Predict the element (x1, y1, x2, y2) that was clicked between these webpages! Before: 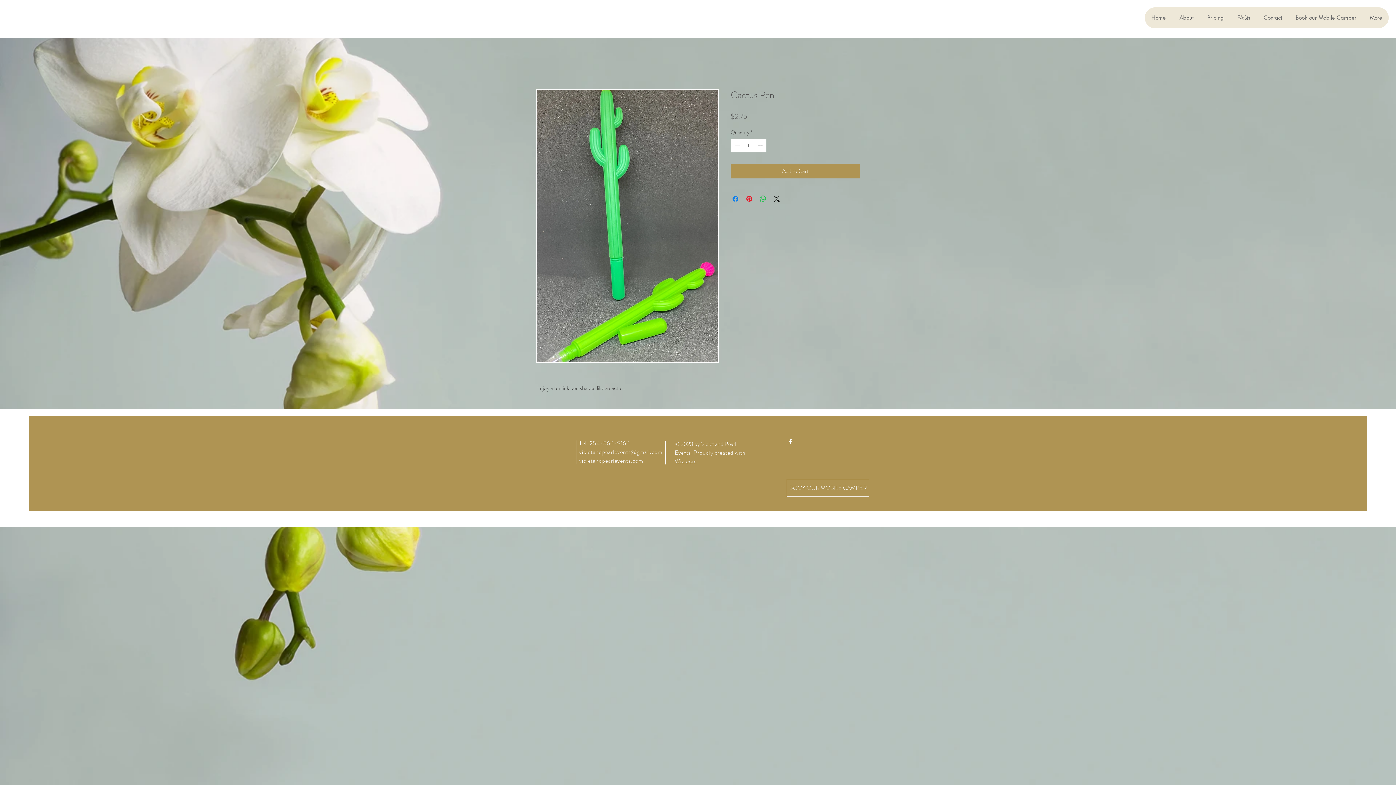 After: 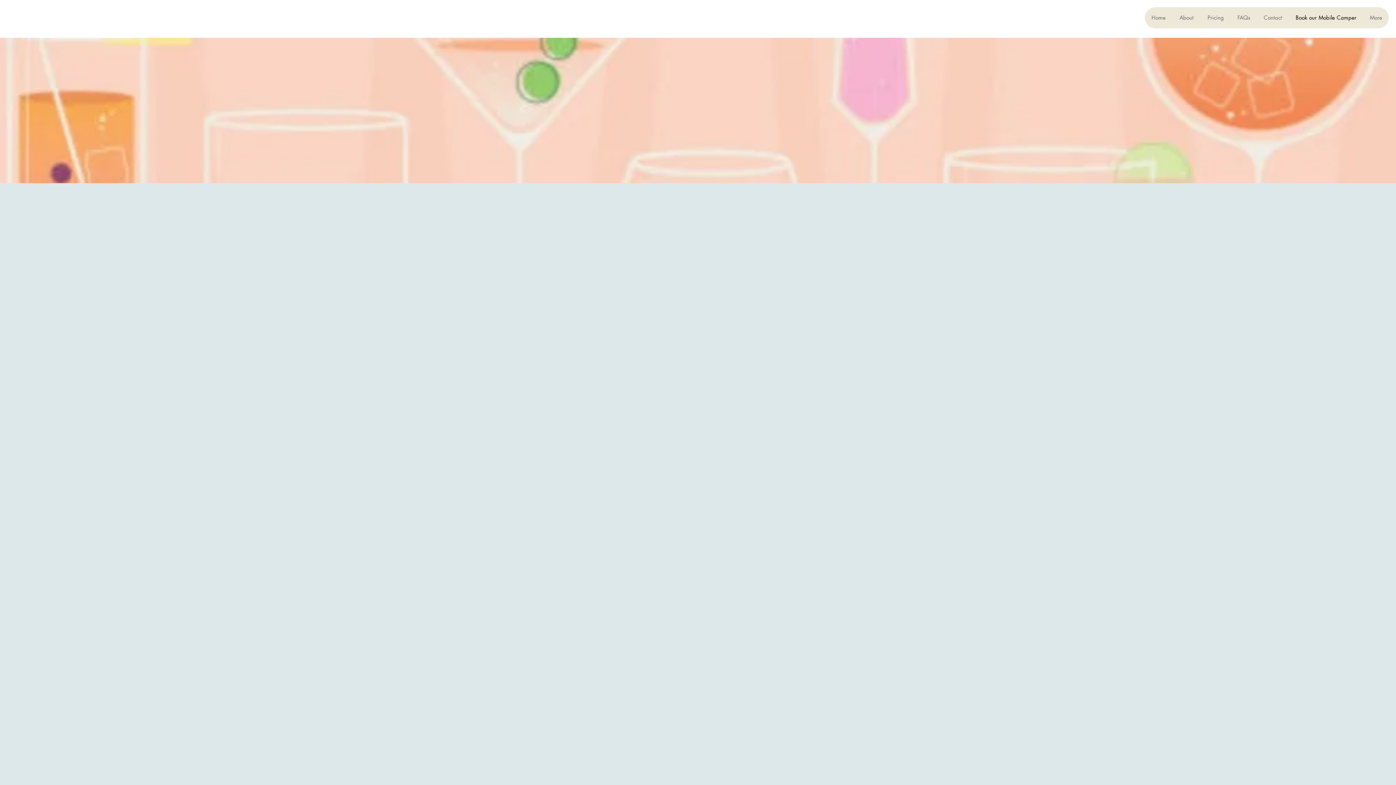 Action: bbox: (786, 479, 869, 497) label: BOOK OUR MOBILE CAMPER